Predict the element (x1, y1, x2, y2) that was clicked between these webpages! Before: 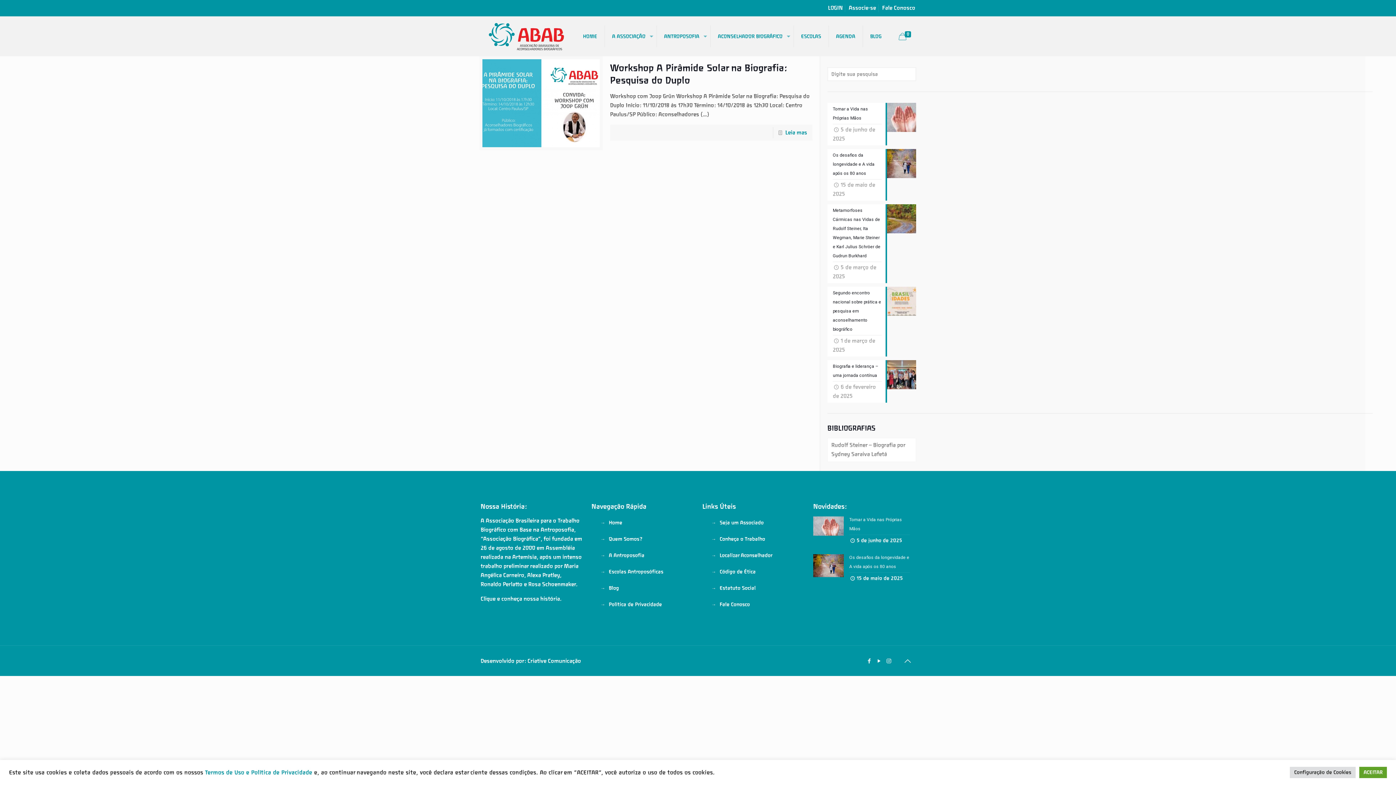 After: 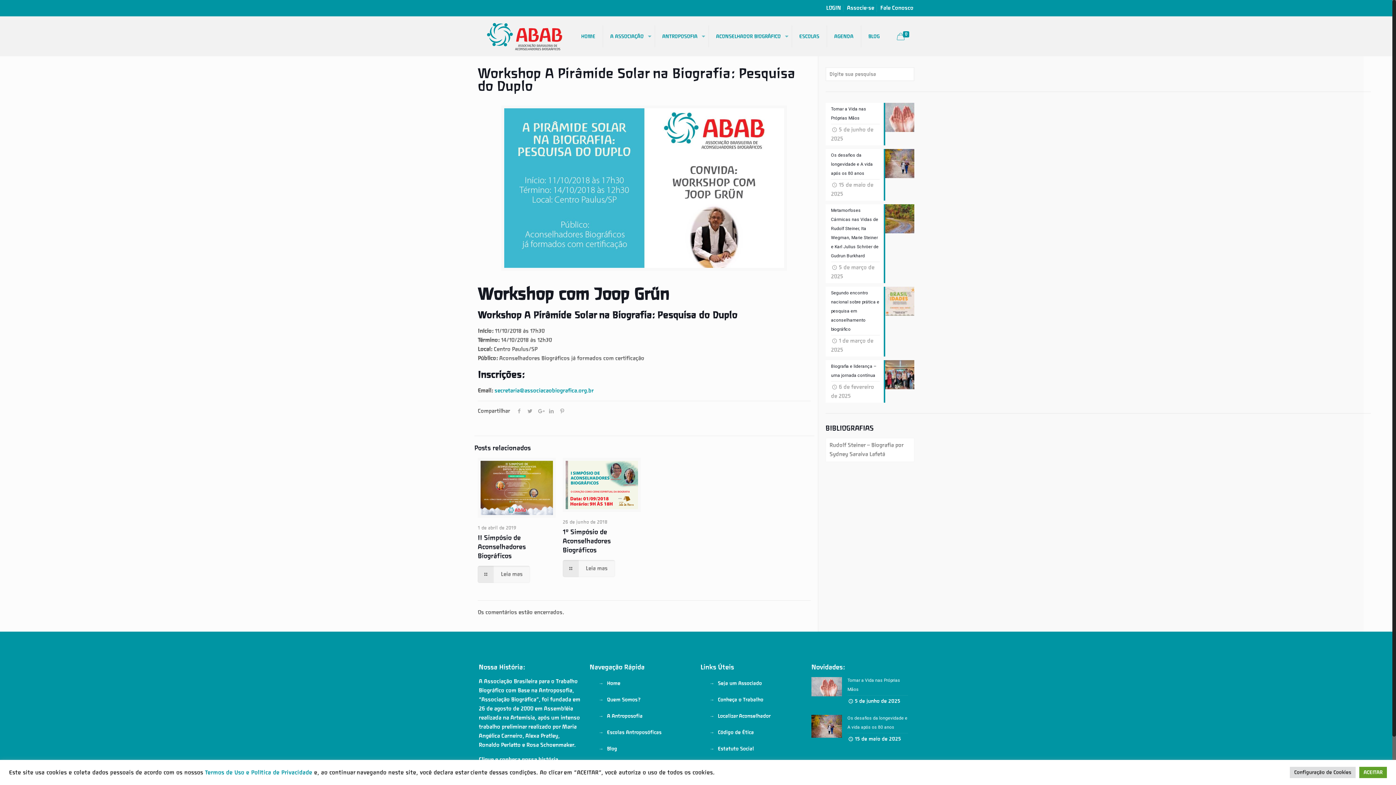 Action: bbox: (482, 59, 600, 147)